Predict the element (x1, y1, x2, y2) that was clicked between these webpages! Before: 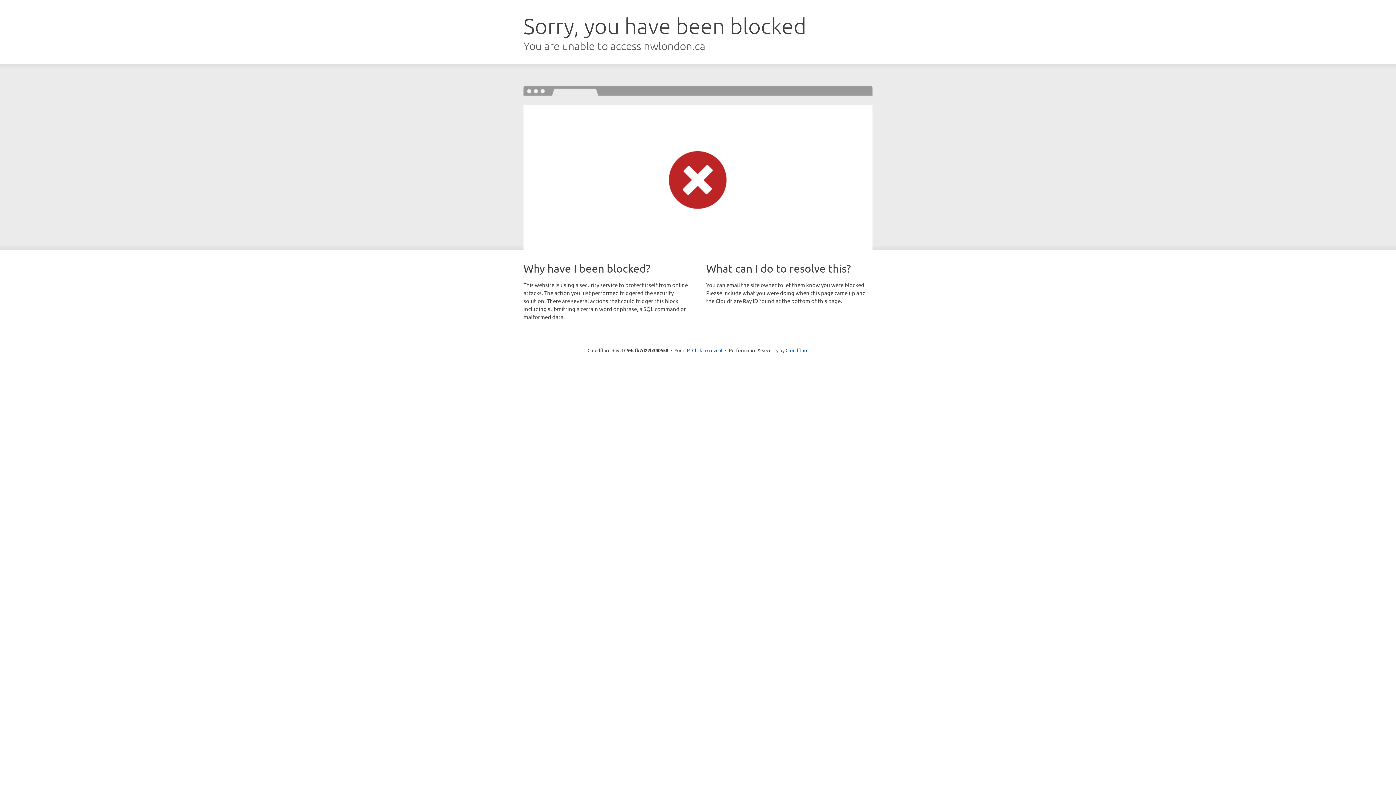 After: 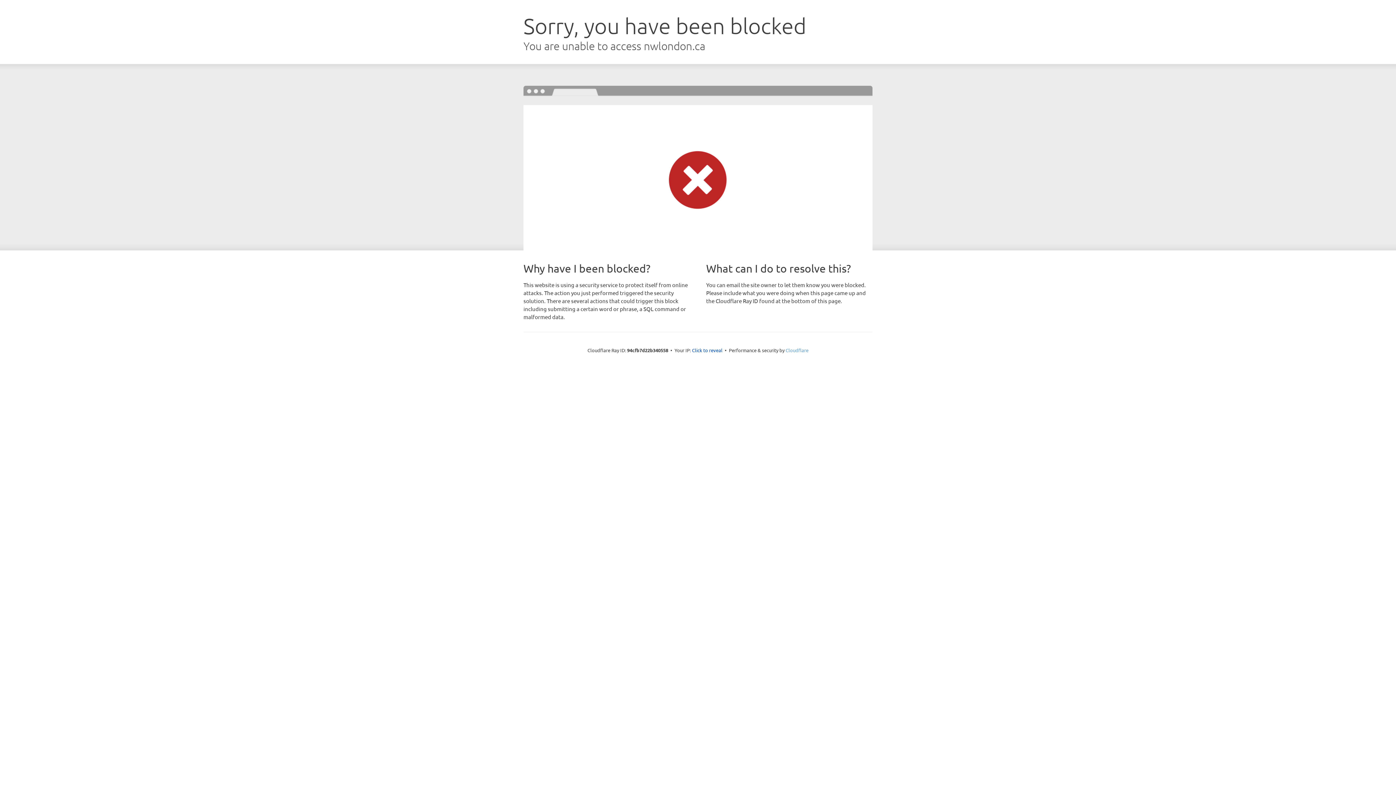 Action: label: Cloudflare bbox: (785, 347, 808, 353)